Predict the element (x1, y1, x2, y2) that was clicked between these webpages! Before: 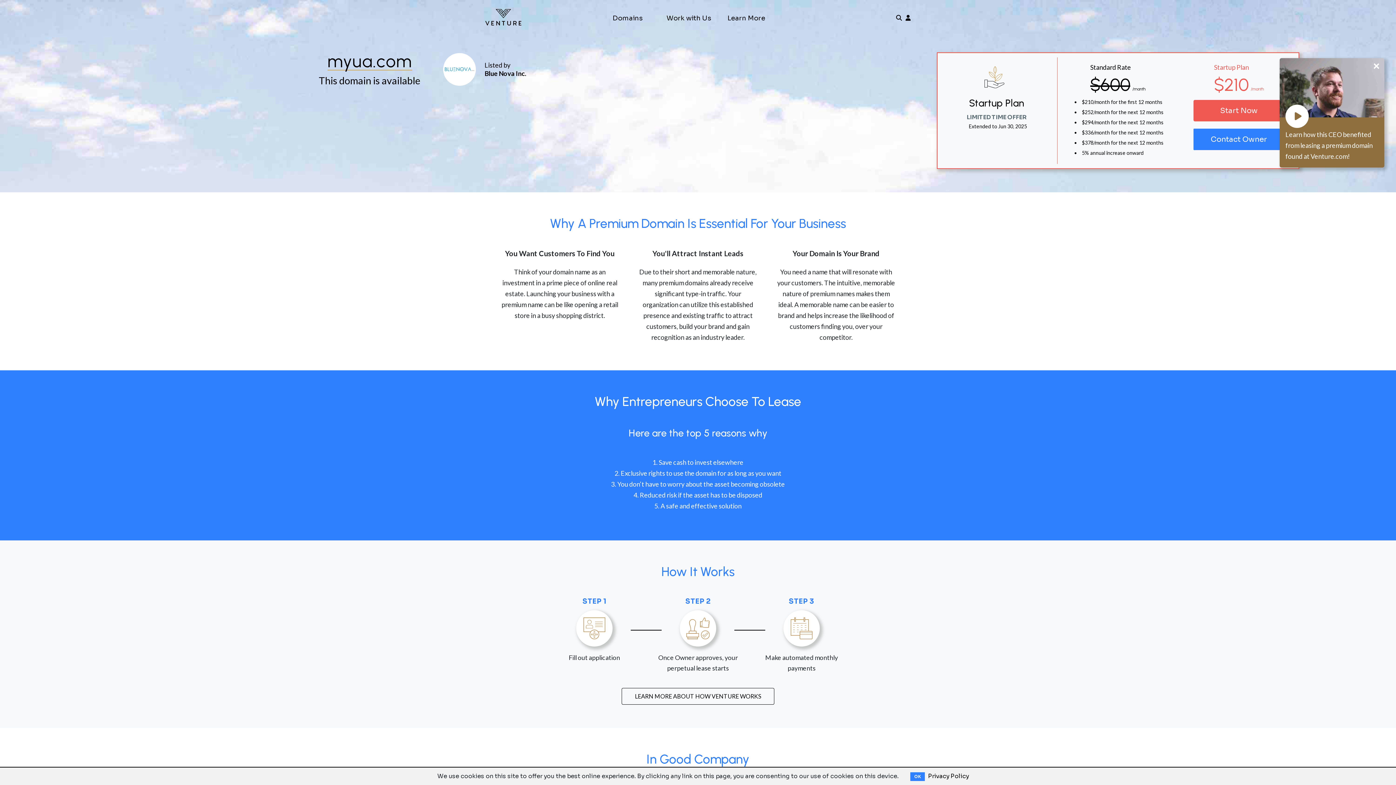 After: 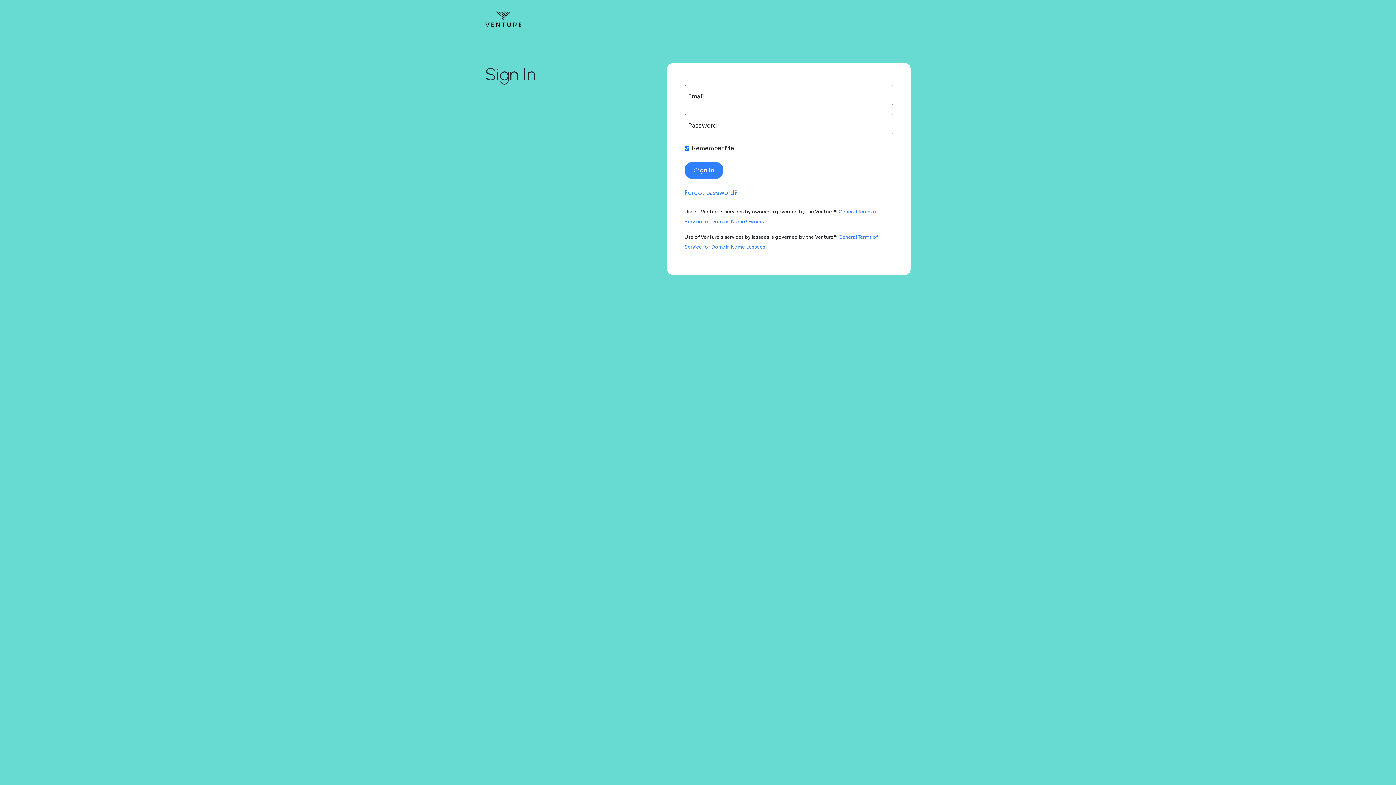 Action: bbox: (905, 14, 910, 21)